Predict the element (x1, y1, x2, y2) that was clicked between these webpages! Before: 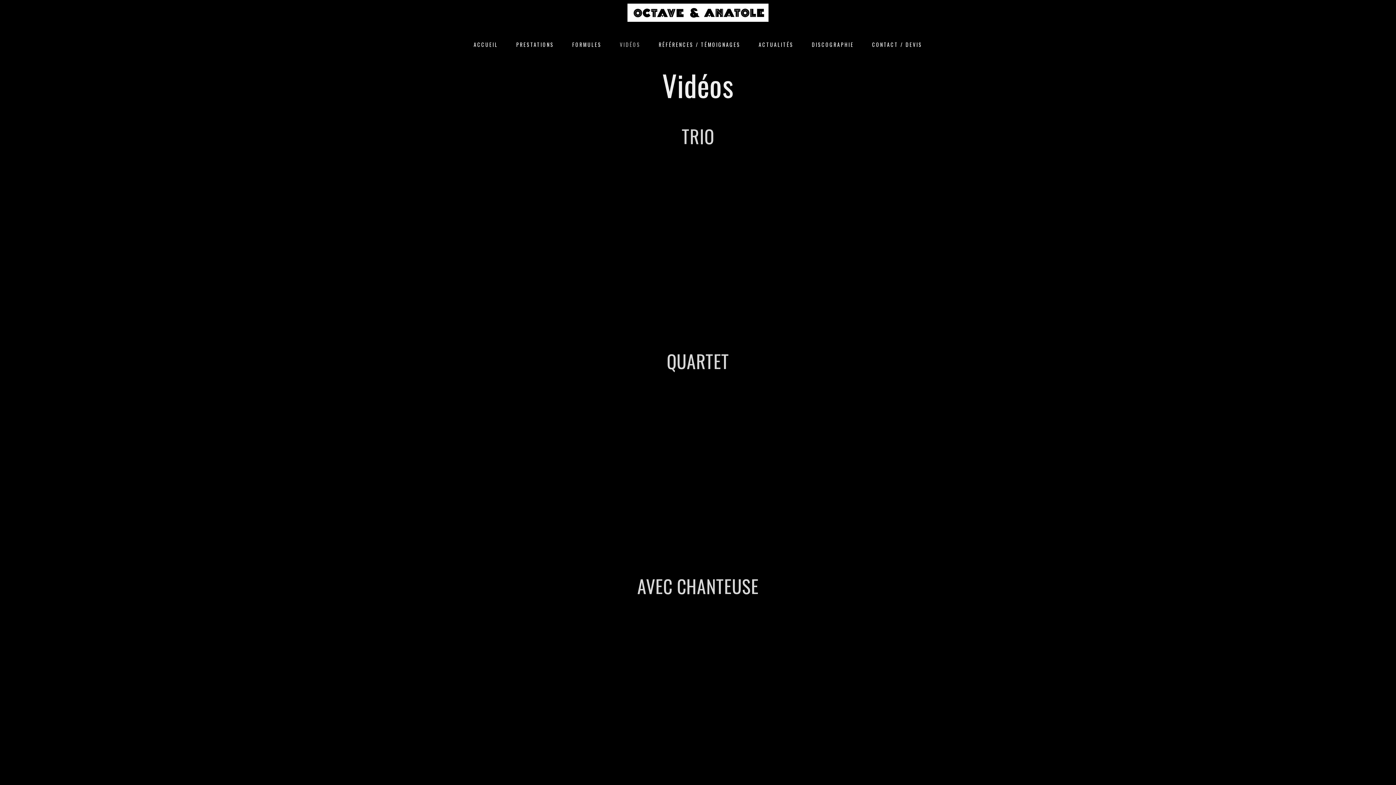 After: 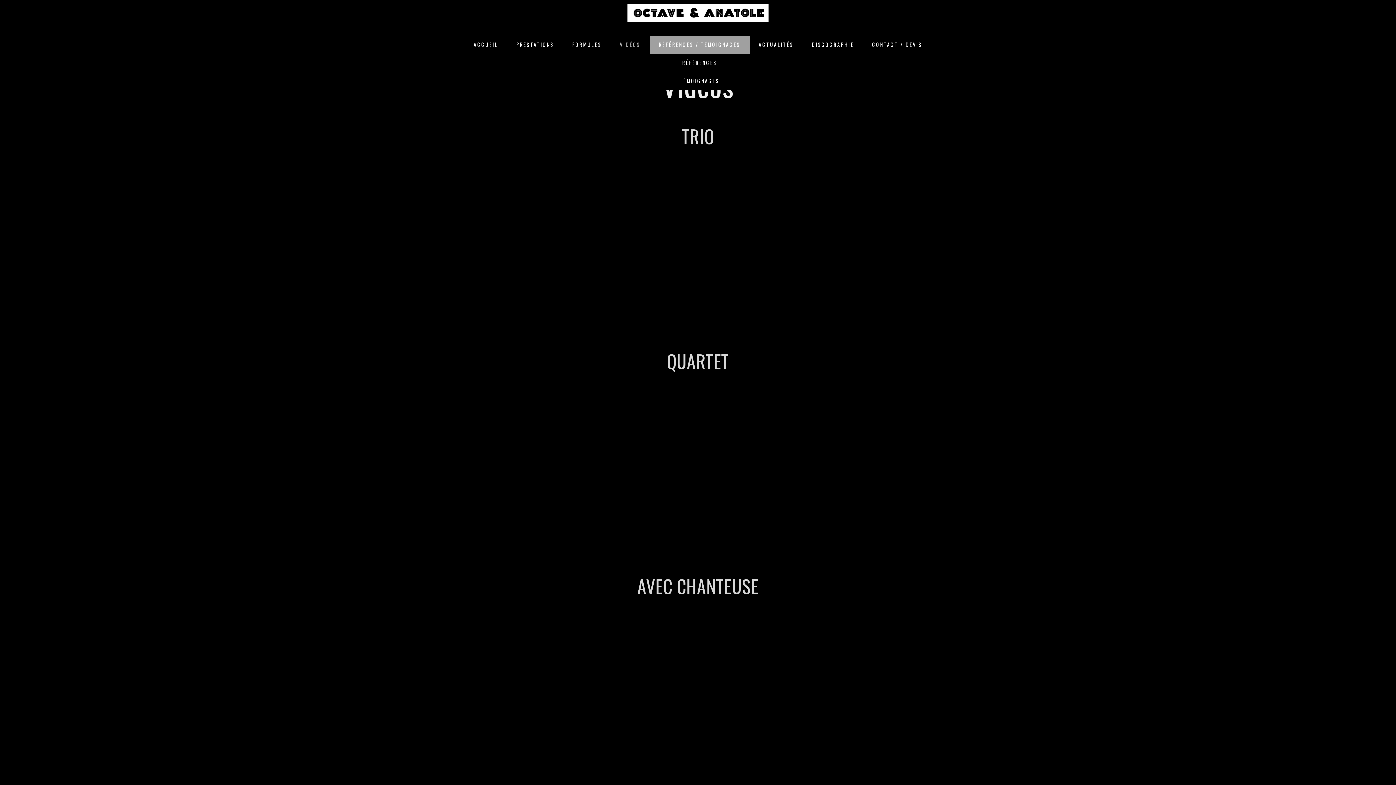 Action: bbox: (649, 35, 749, 53) label: RÉFÉRENCES / TÉMOIGNAGES